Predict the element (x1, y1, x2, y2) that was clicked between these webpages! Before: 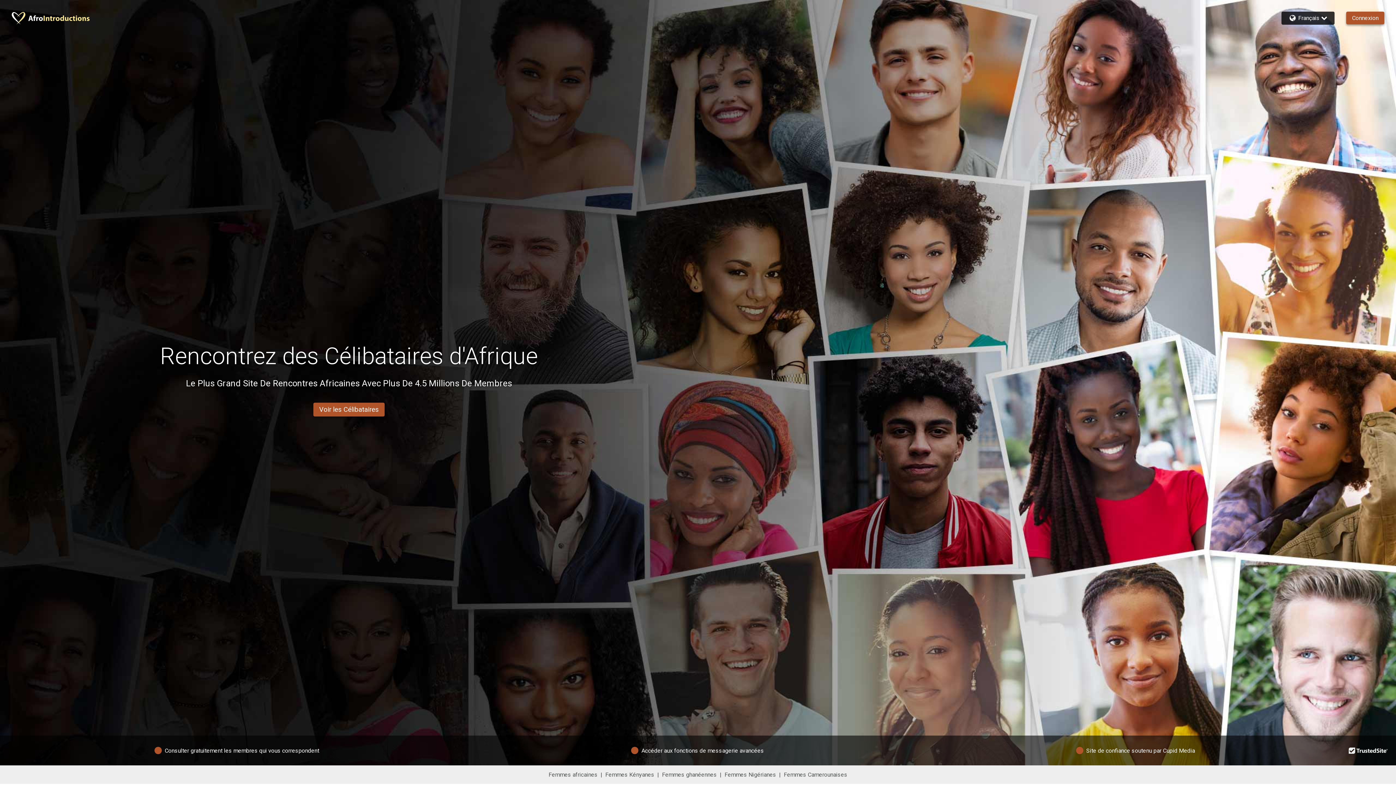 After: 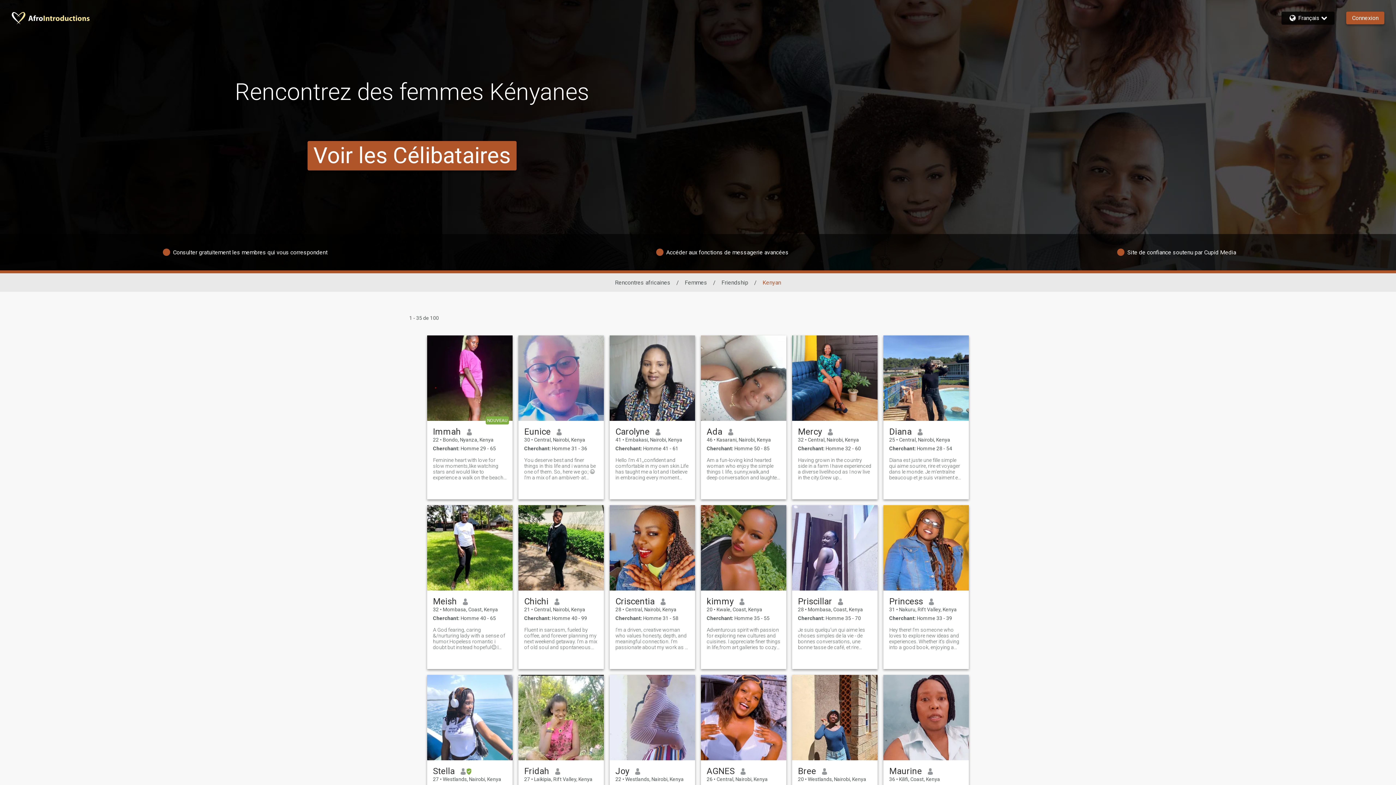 Action: bbox: (605, 771, 654, 778) label: Femmes Kényanes